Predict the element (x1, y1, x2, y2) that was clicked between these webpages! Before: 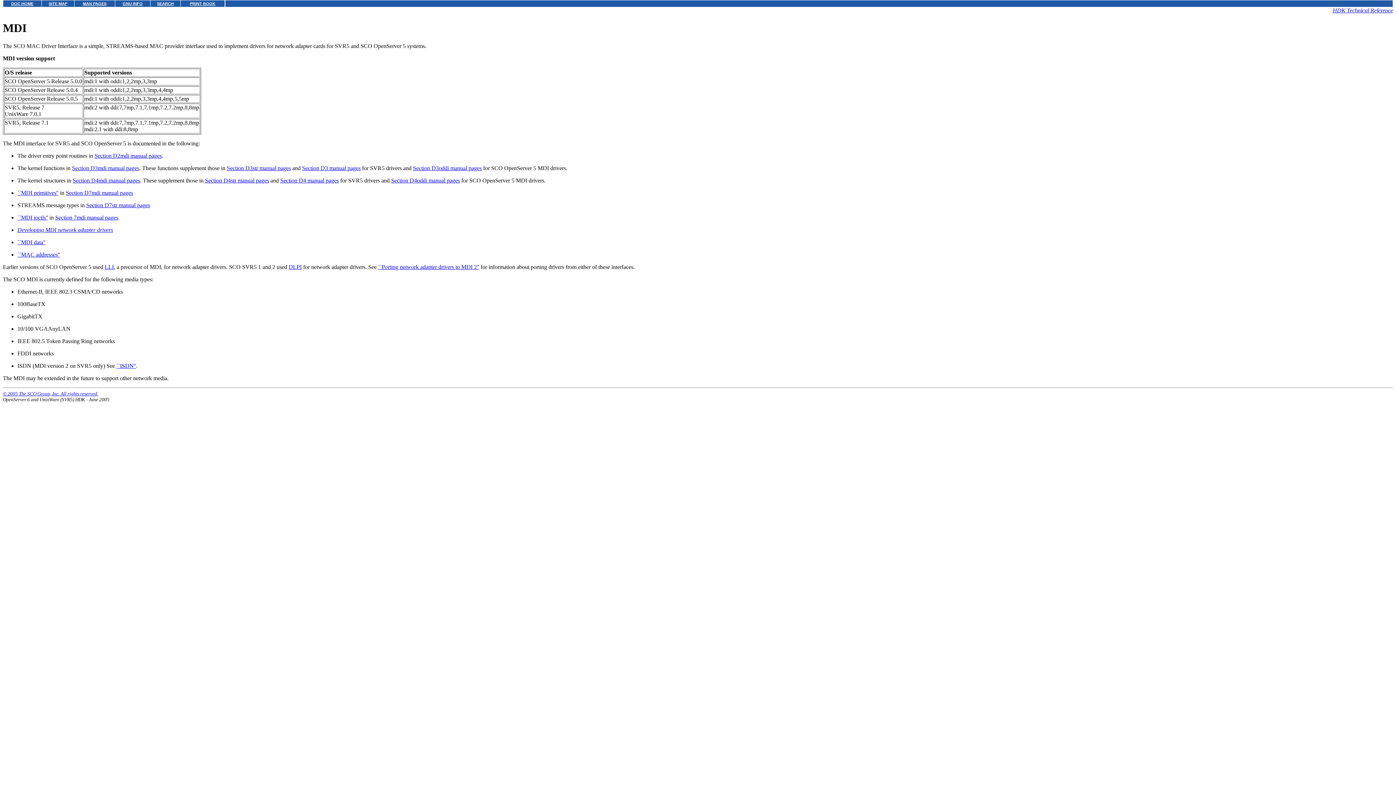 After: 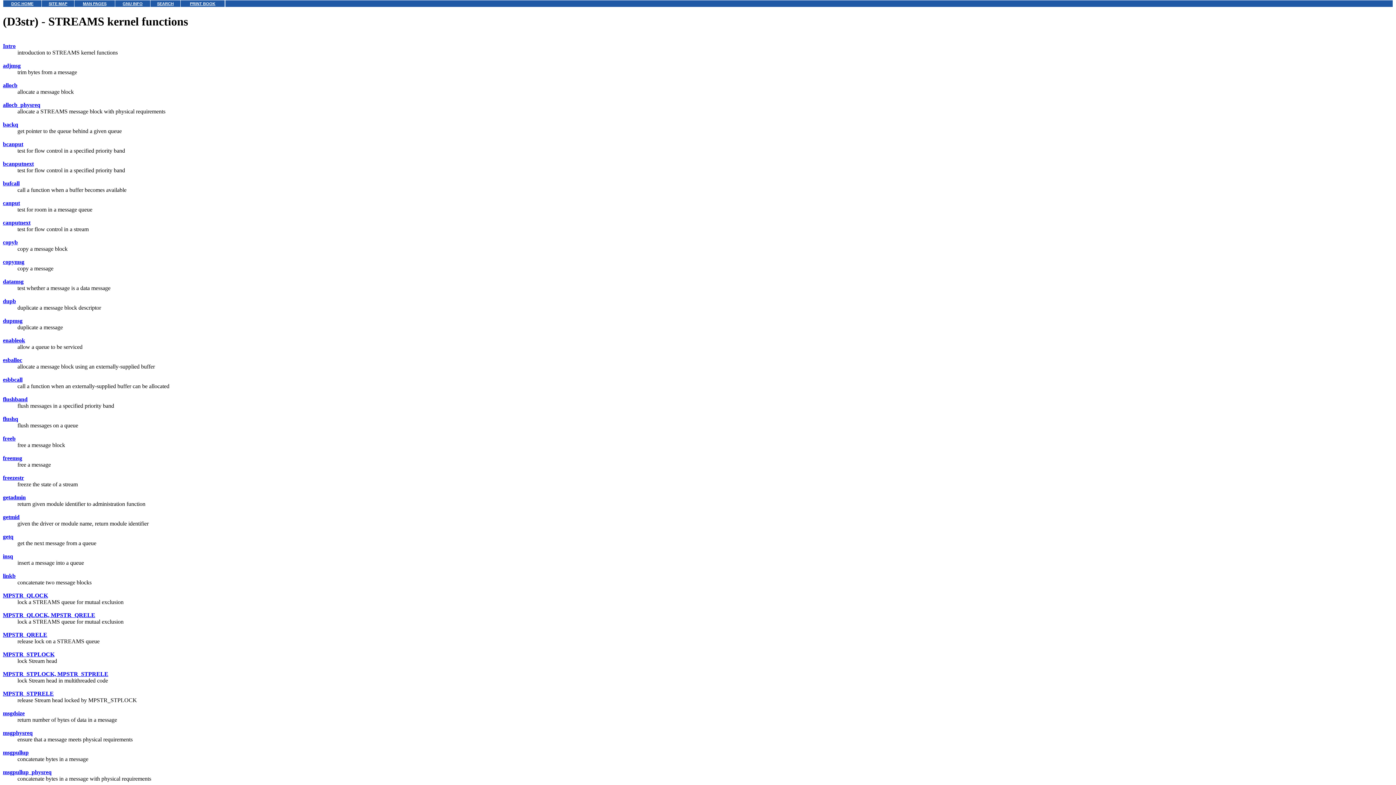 Action: bbox: (226, 165, 290, 171) label: Section D3str manual pages